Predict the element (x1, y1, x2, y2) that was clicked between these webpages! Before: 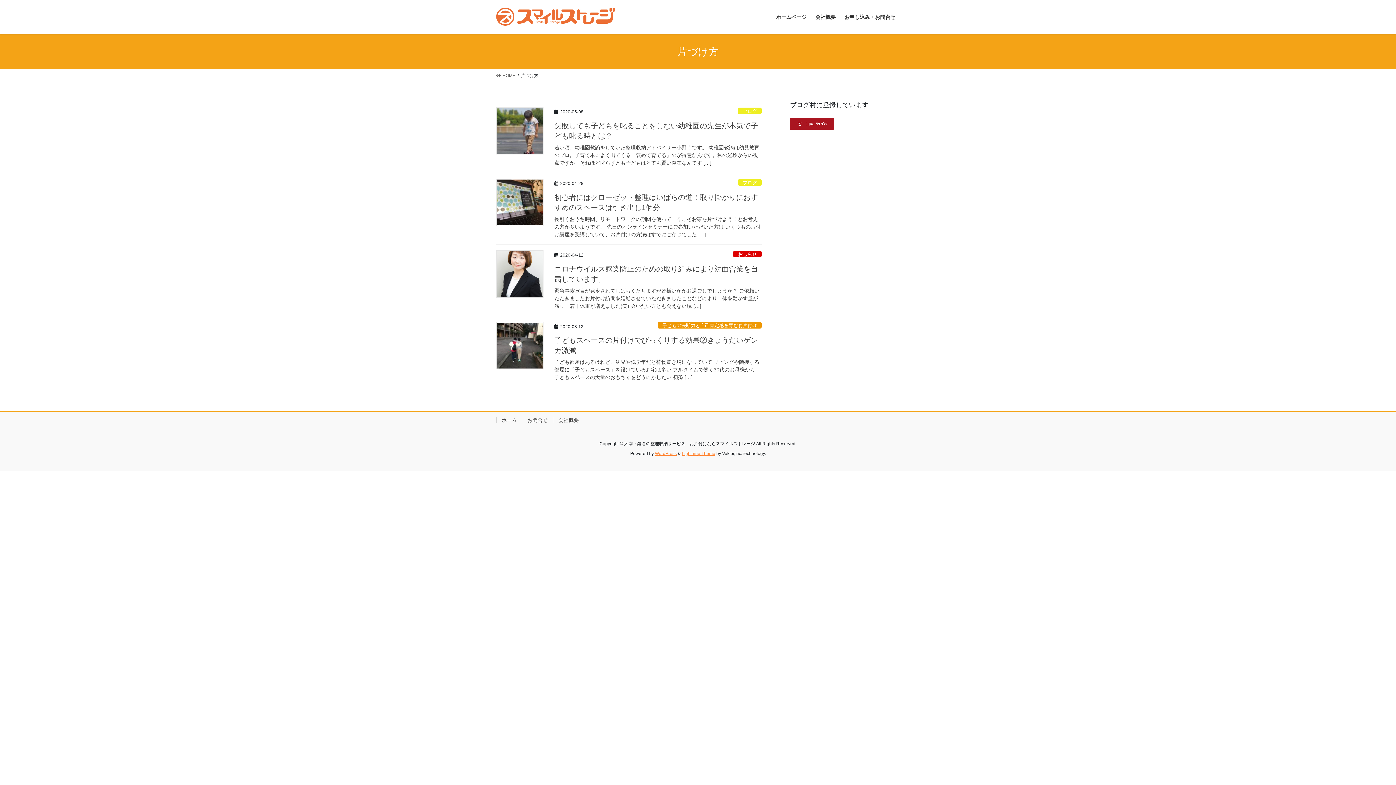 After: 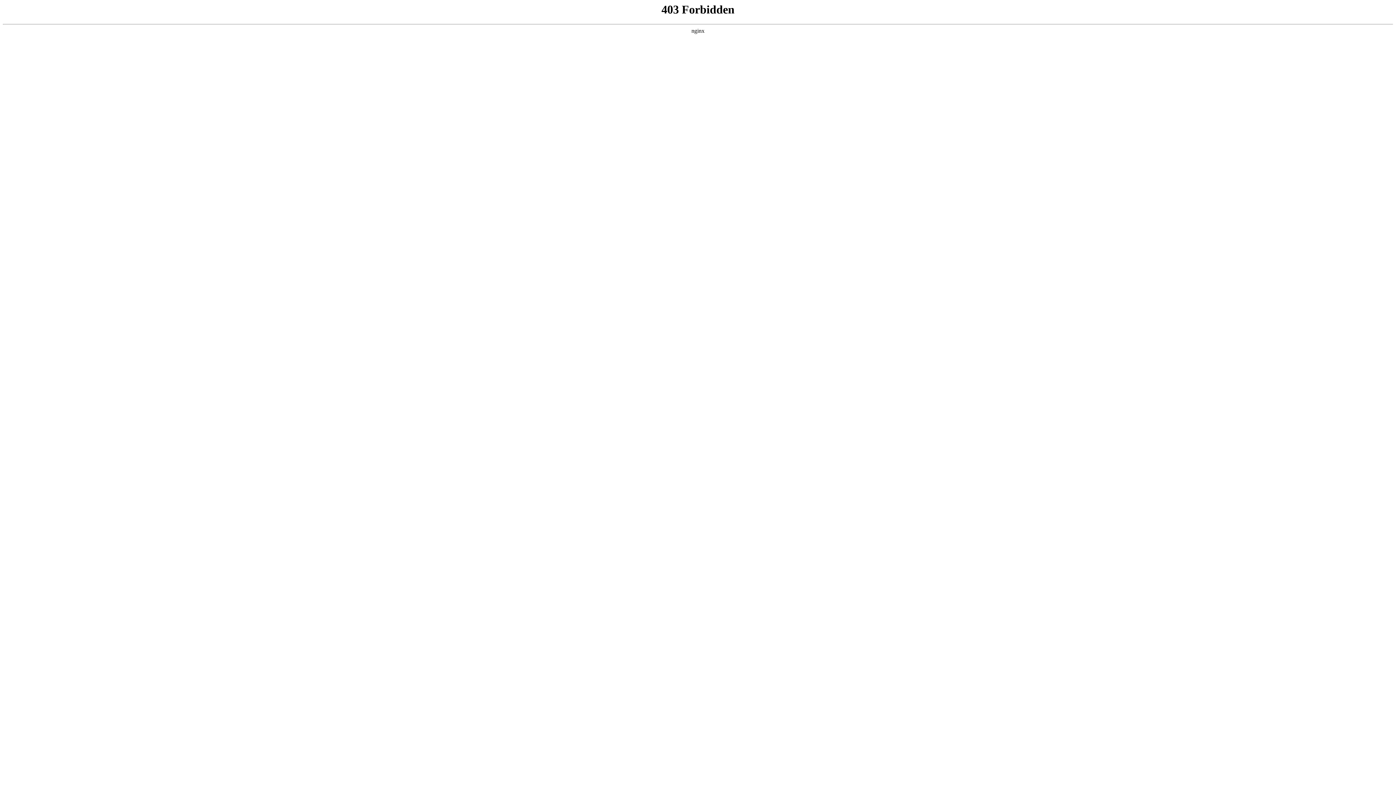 Action: label: WordPress bbox: (655, 451, 676, 456)